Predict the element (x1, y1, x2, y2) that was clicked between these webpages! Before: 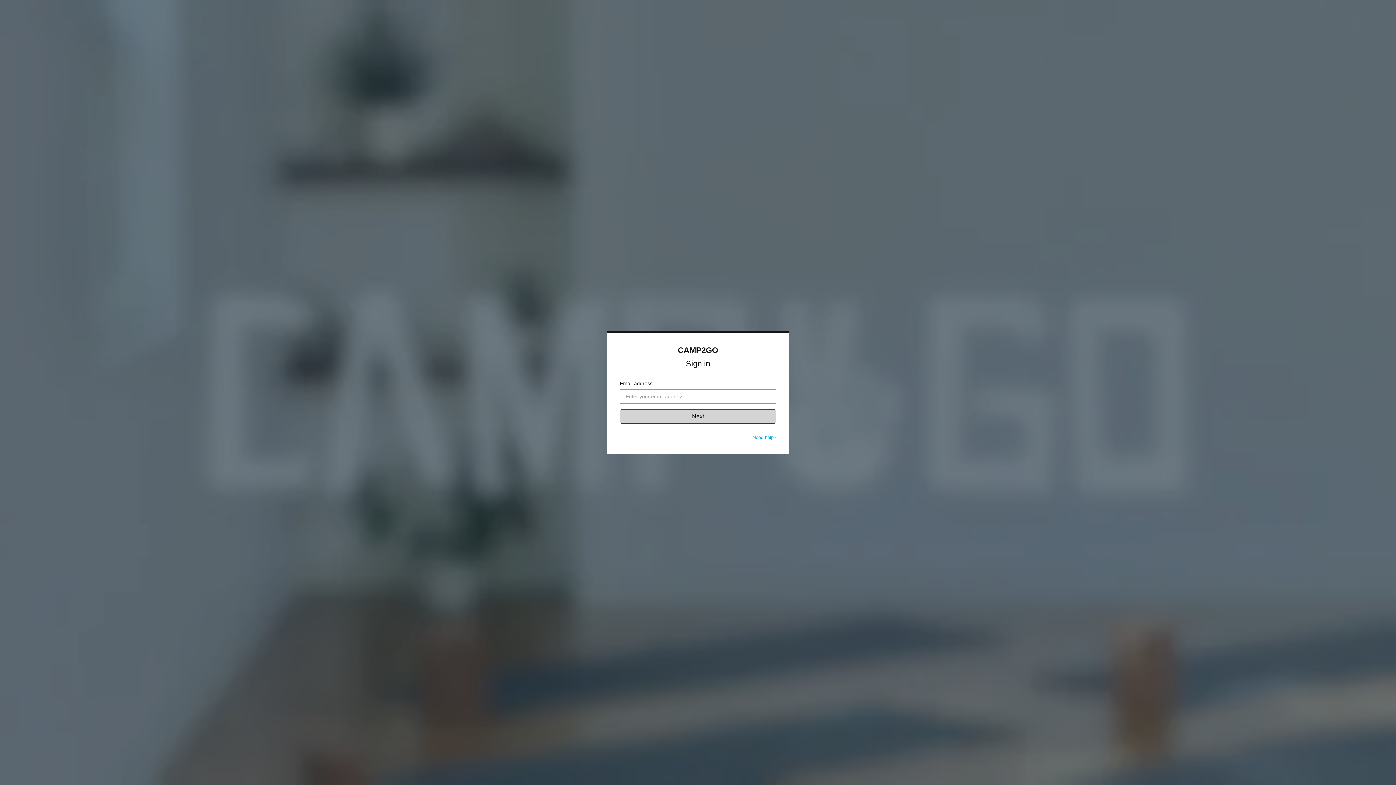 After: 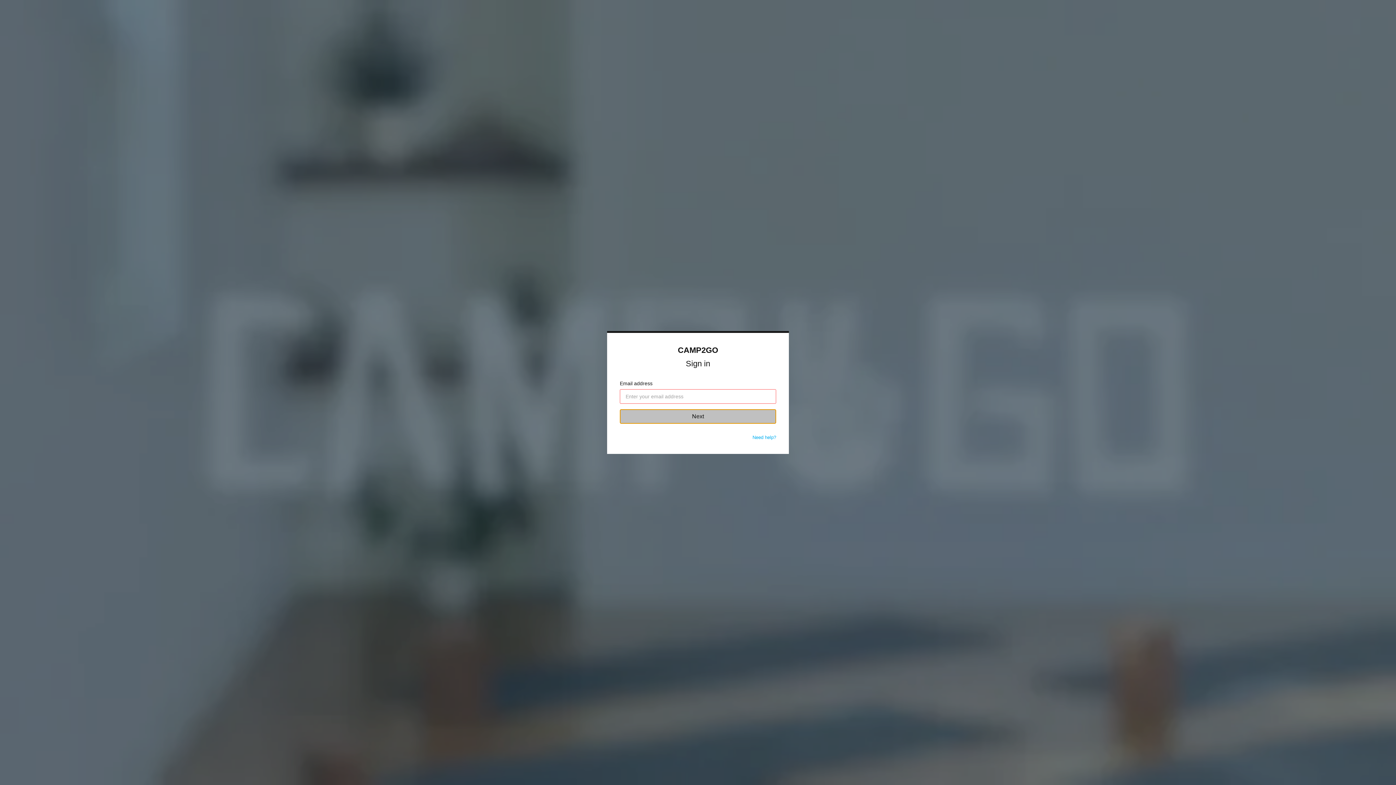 Action: label: Next bbox: (620, 409, 776, 424)